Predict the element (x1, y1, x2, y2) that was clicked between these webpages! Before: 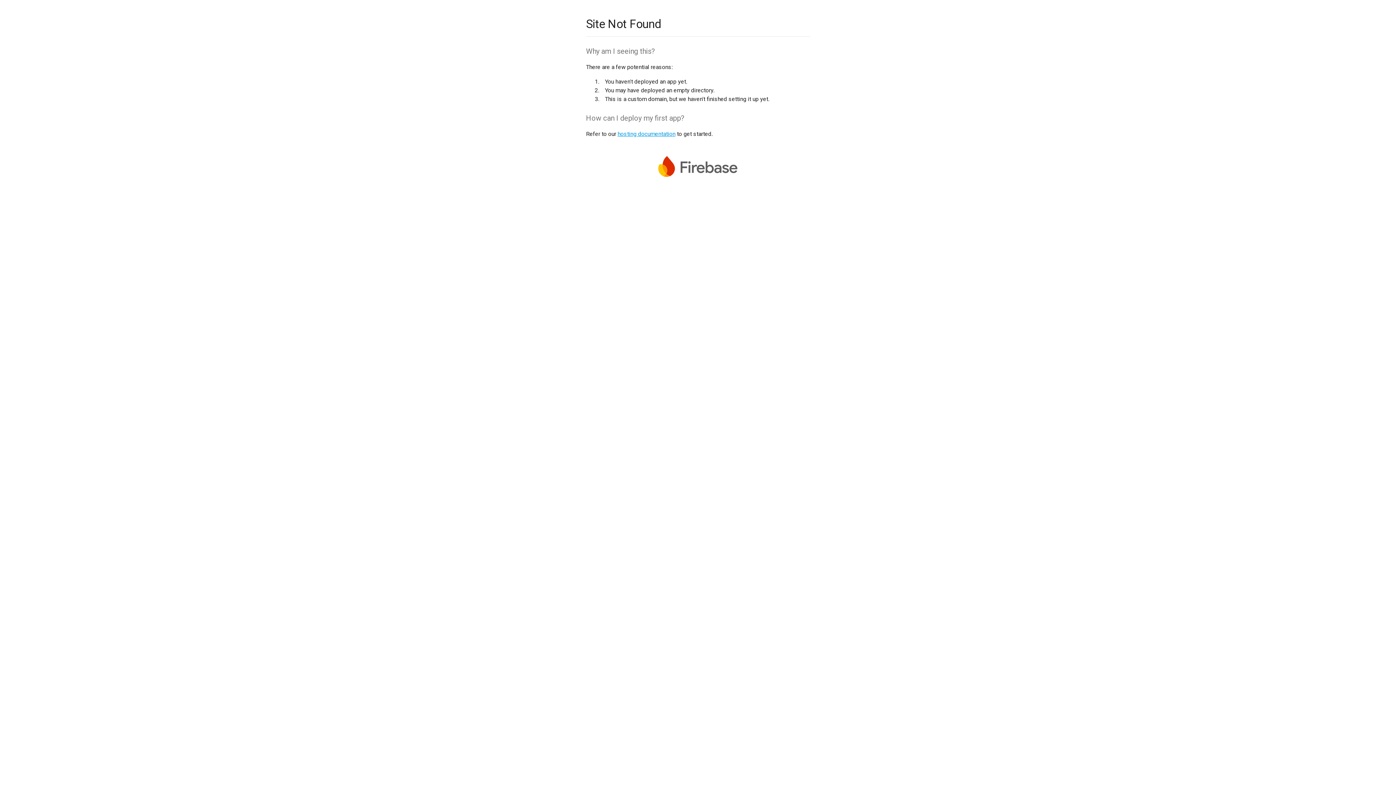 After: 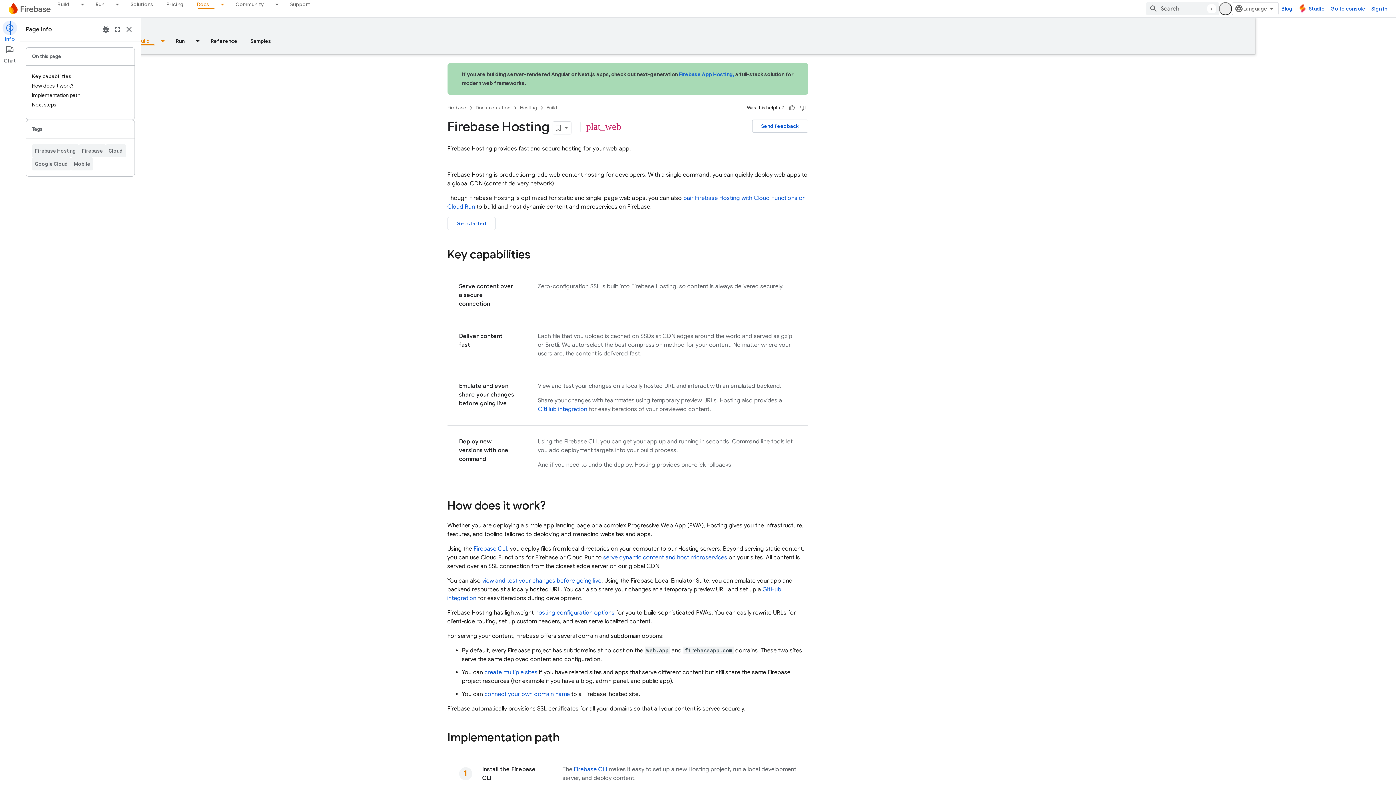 Action: label: hosting documentation bbox: (617, 130, 675, 137)